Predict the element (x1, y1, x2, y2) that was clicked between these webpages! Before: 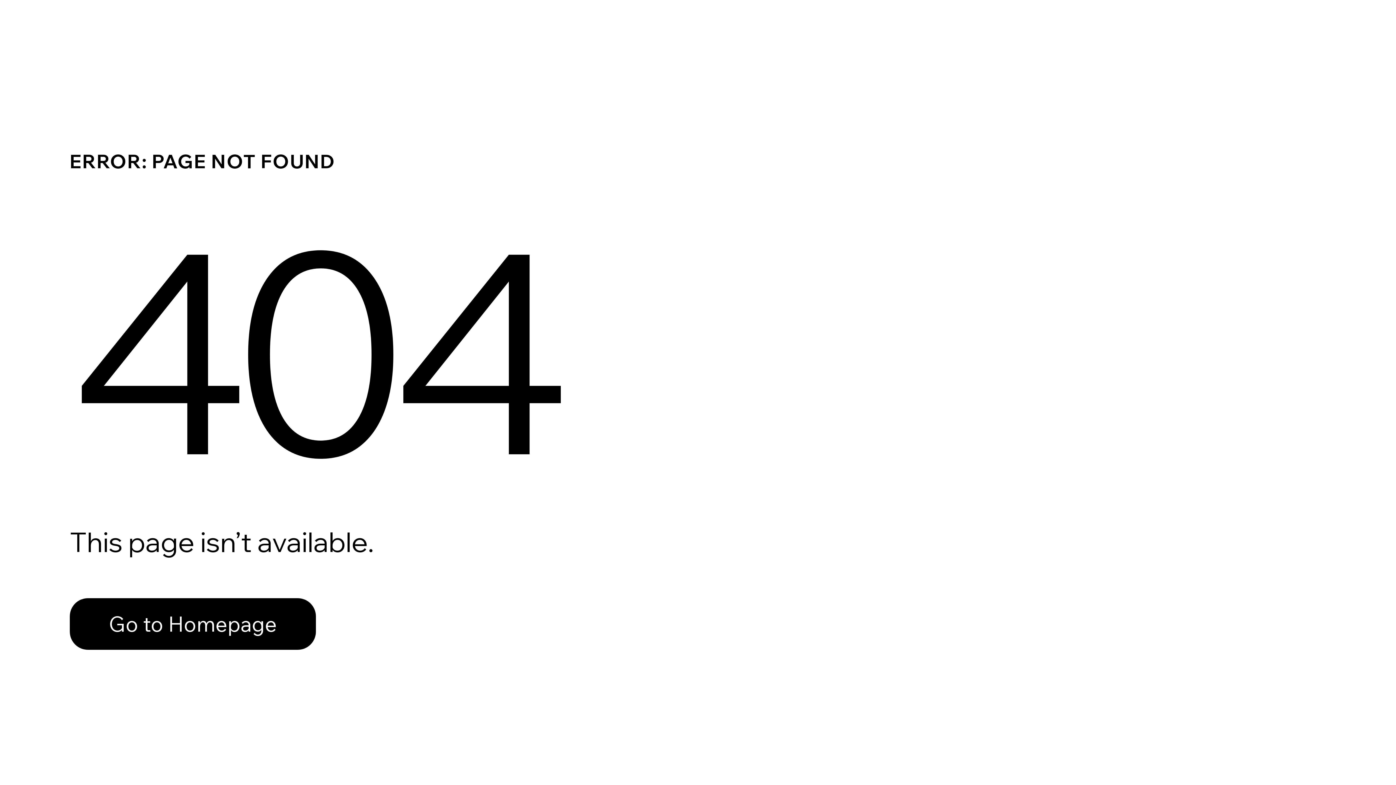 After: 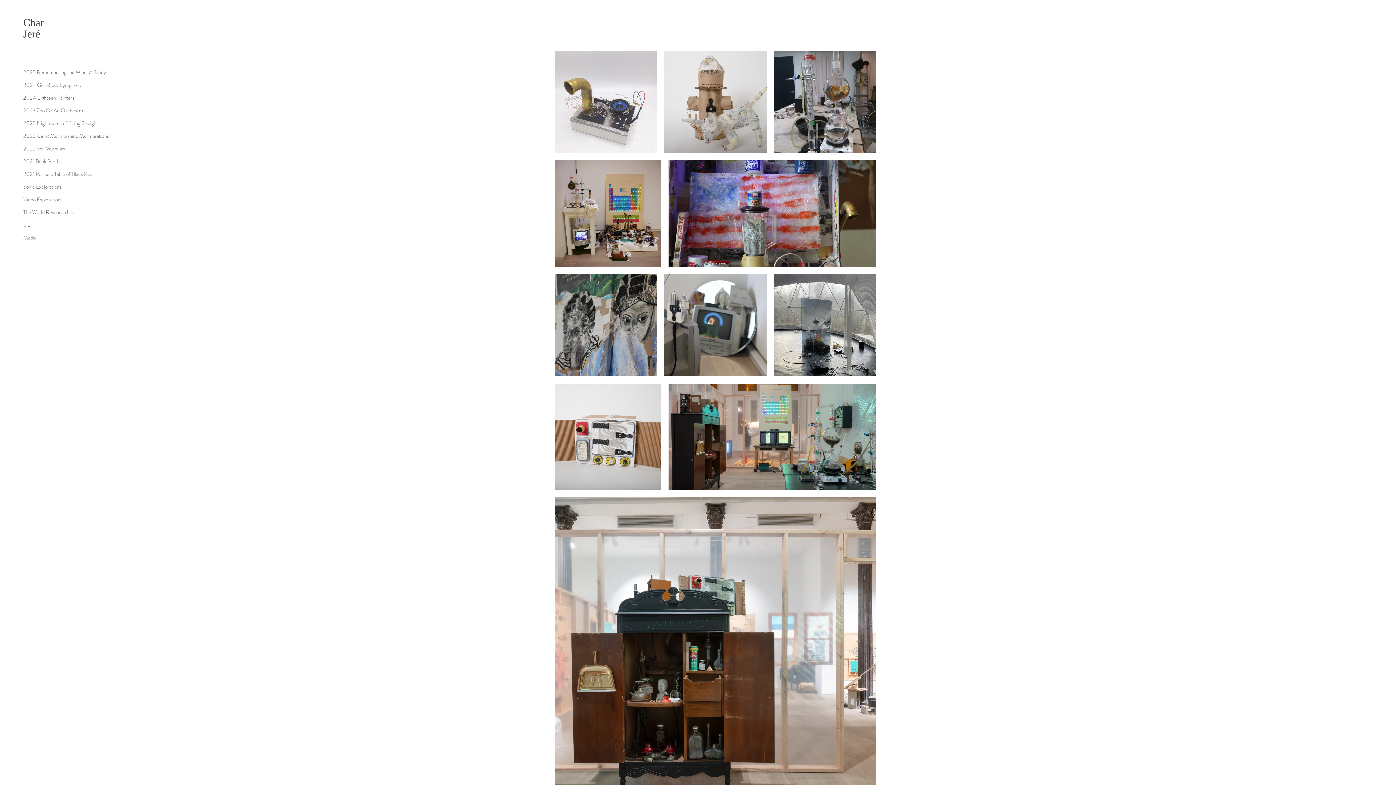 Action: bbox: (69, 598, 316, 650) label: Go to Homepage